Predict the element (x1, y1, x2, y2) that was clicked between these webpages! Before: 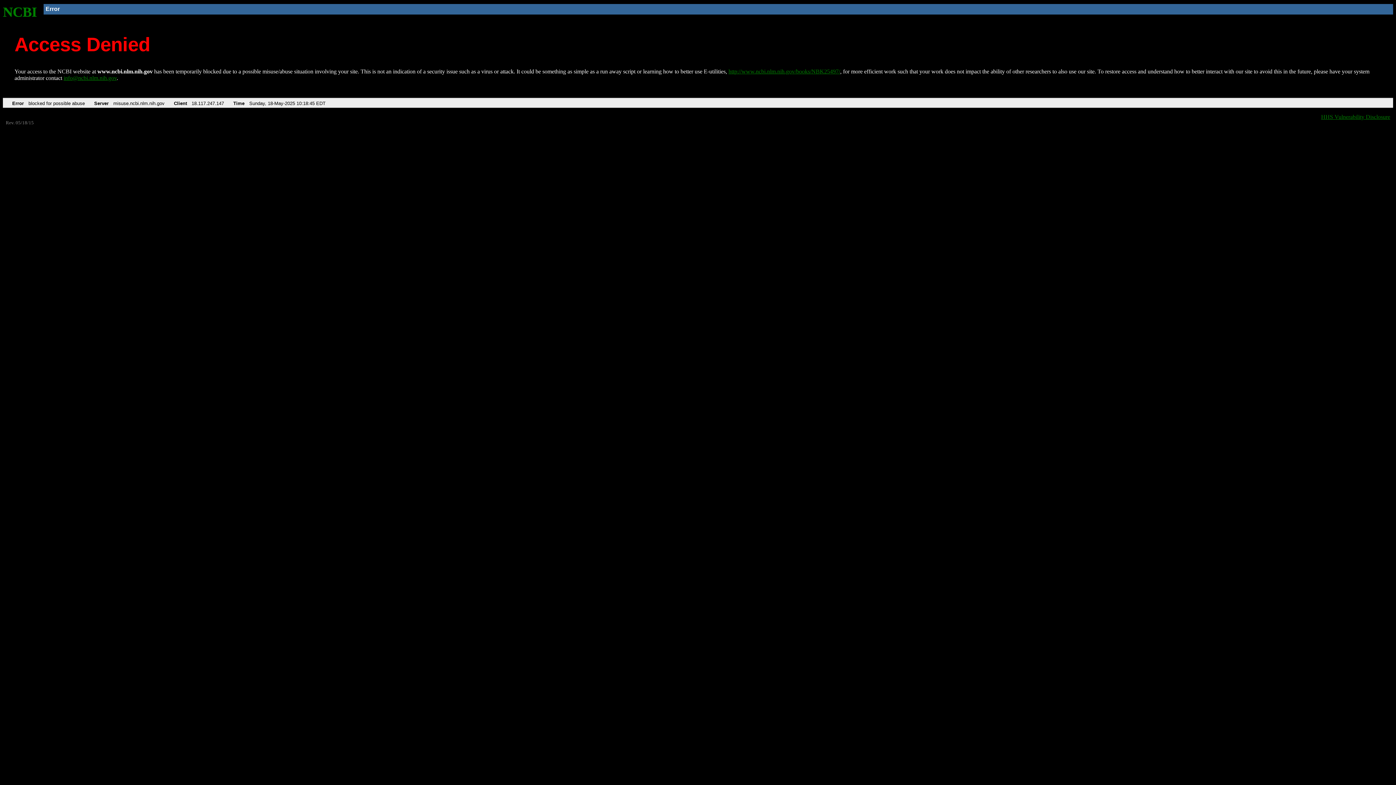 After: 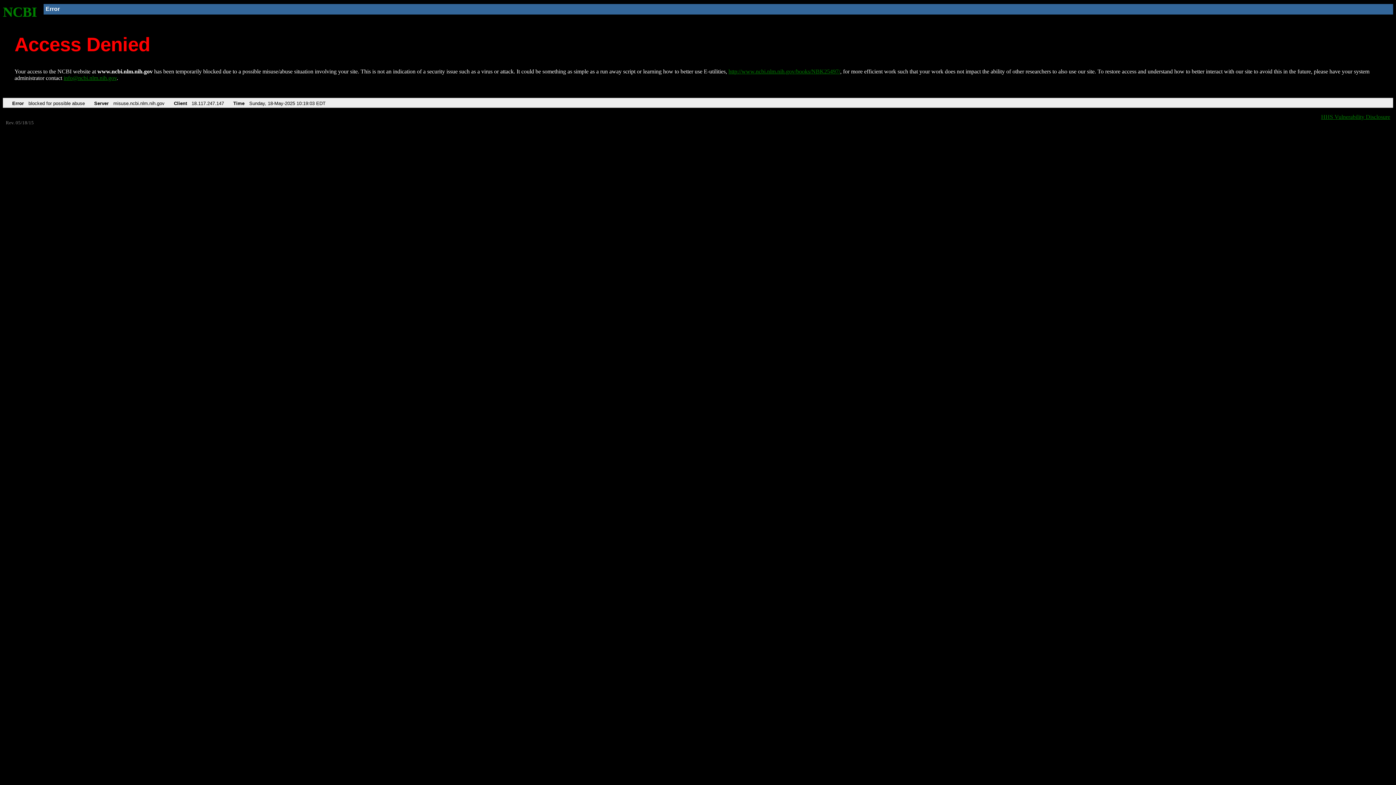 Action: bbox: (2, 4, 37, 19) label: NCBI